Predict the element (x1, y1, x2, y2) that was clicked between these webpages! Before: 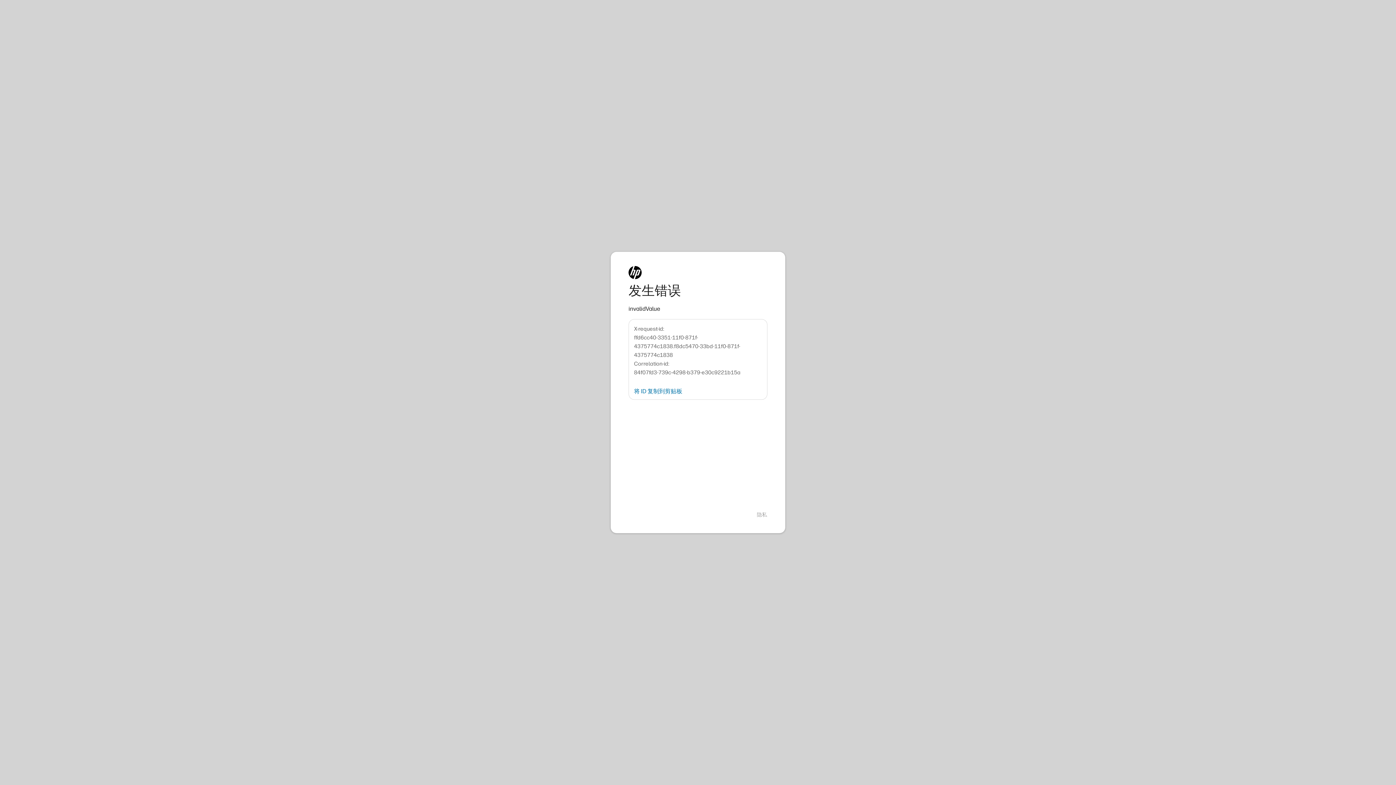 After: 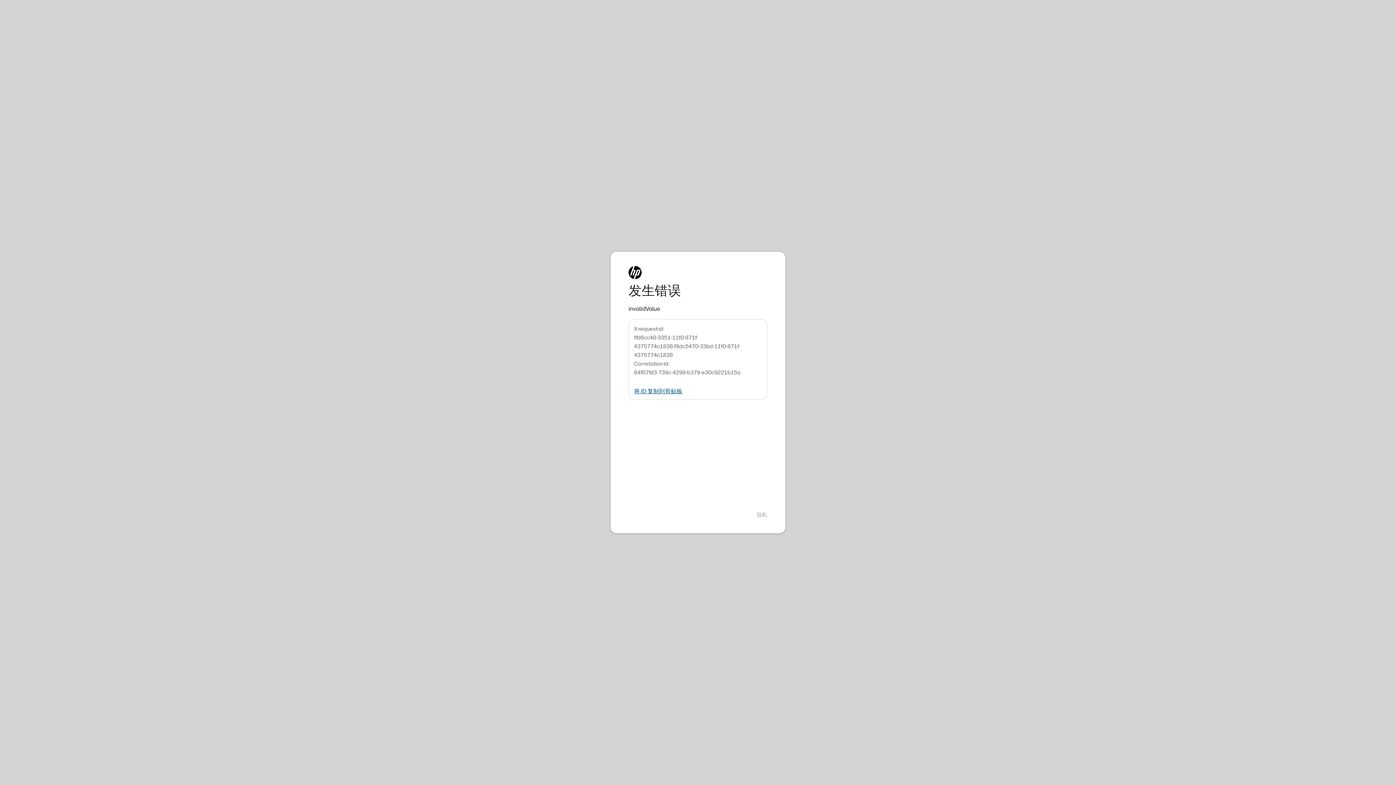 Action: label: 将 ID 复制到剪贴板 bbox: (634, 388, 682, 394)